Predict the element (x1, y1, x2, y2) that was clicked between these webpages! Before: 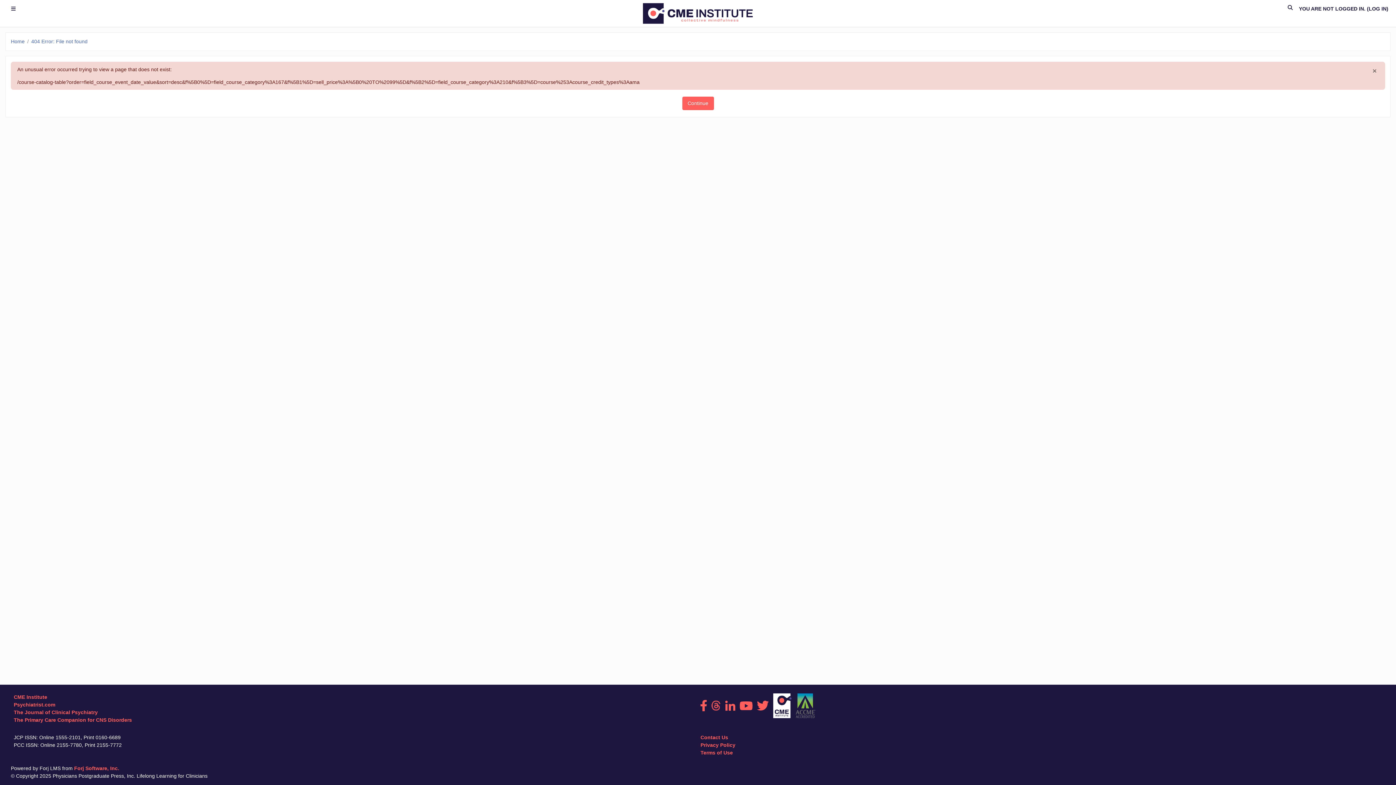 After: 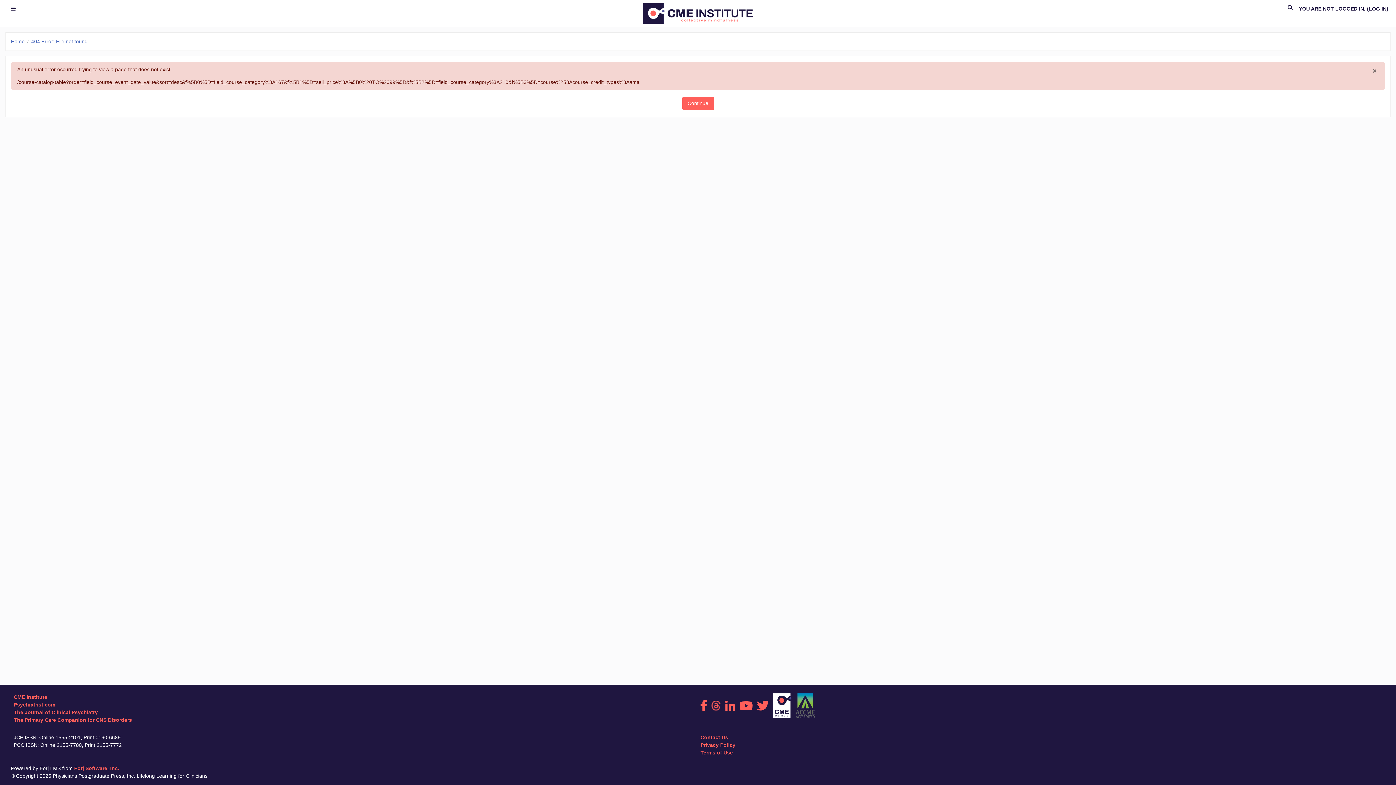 Action: bbox: (725, 702, 735, 708)